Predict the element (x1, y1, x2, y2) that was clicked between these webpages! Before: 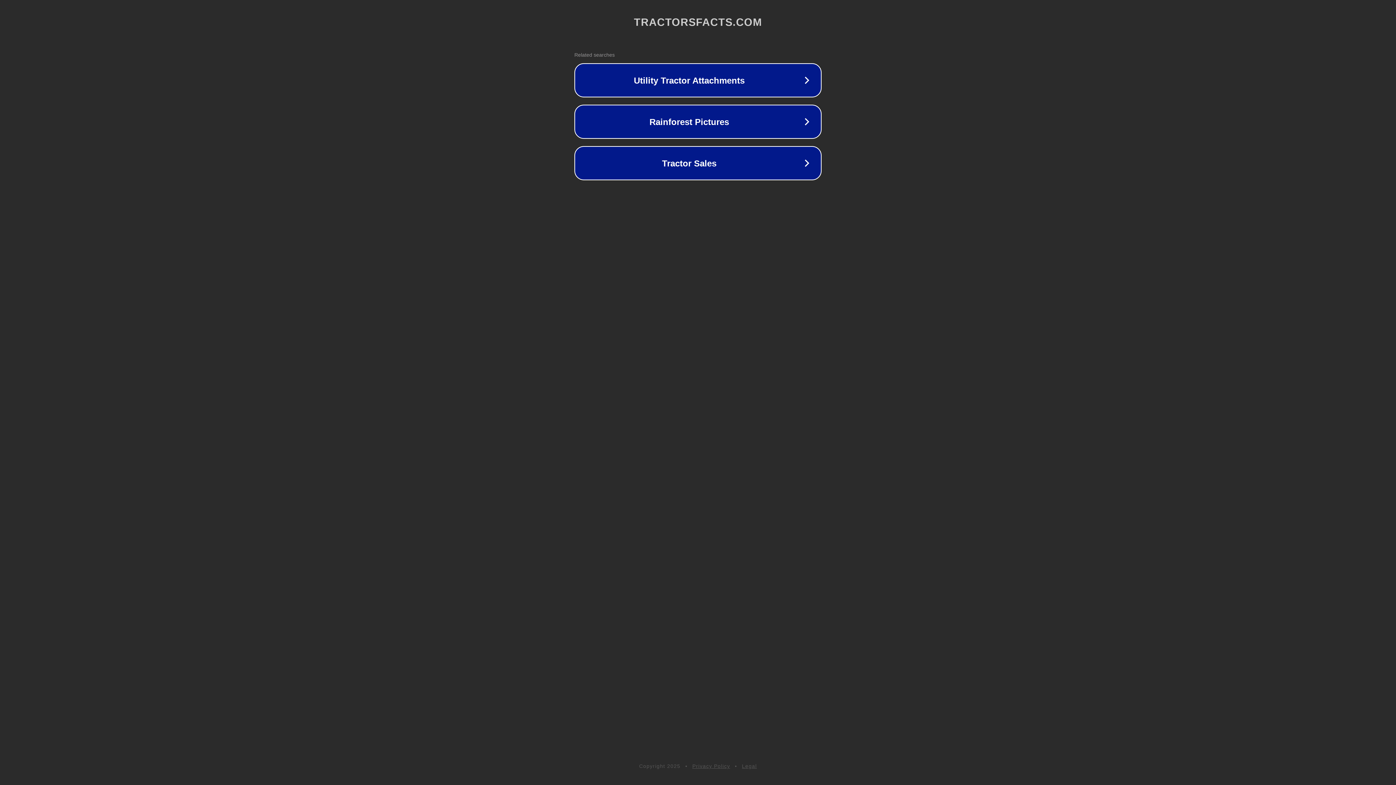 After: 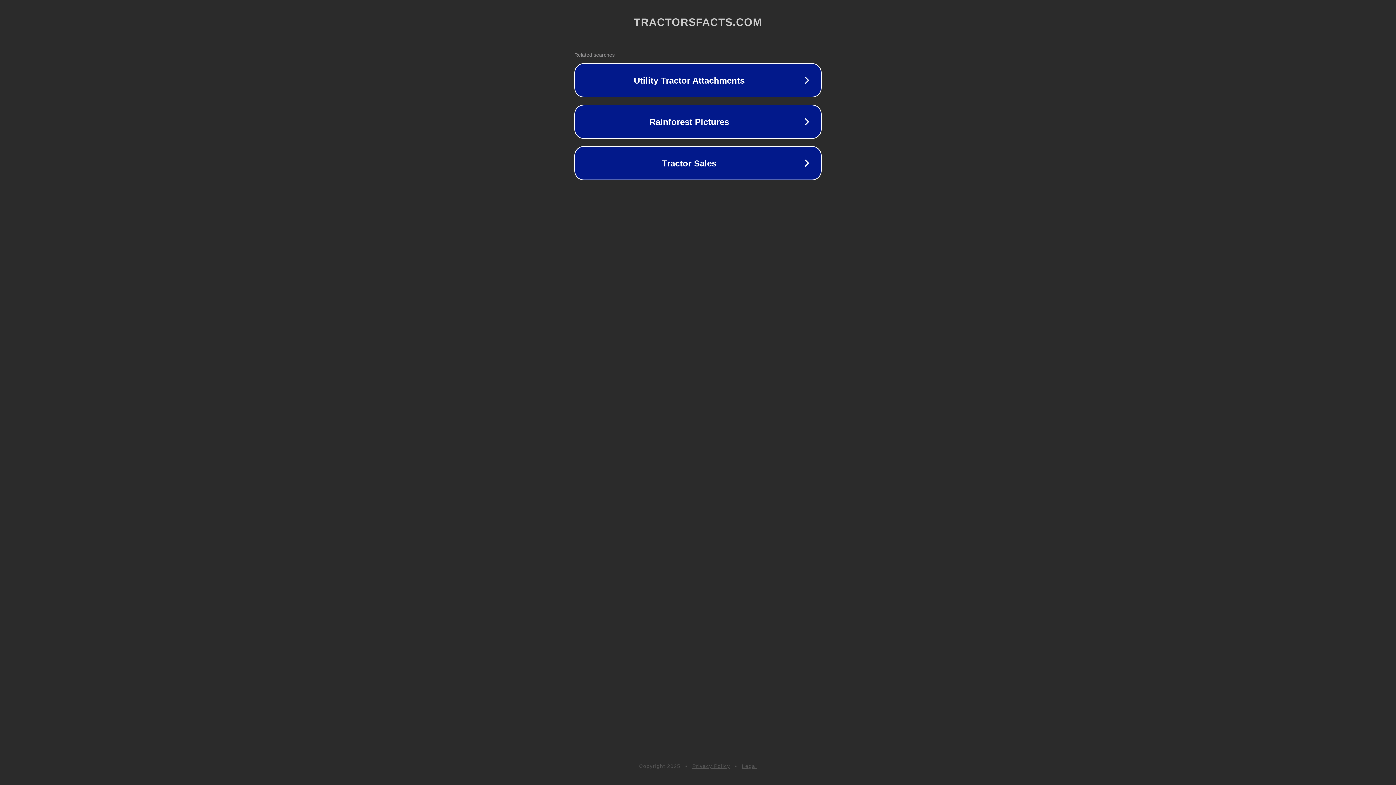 Action: label: Legal bbox: (742, 763, 757, 769)